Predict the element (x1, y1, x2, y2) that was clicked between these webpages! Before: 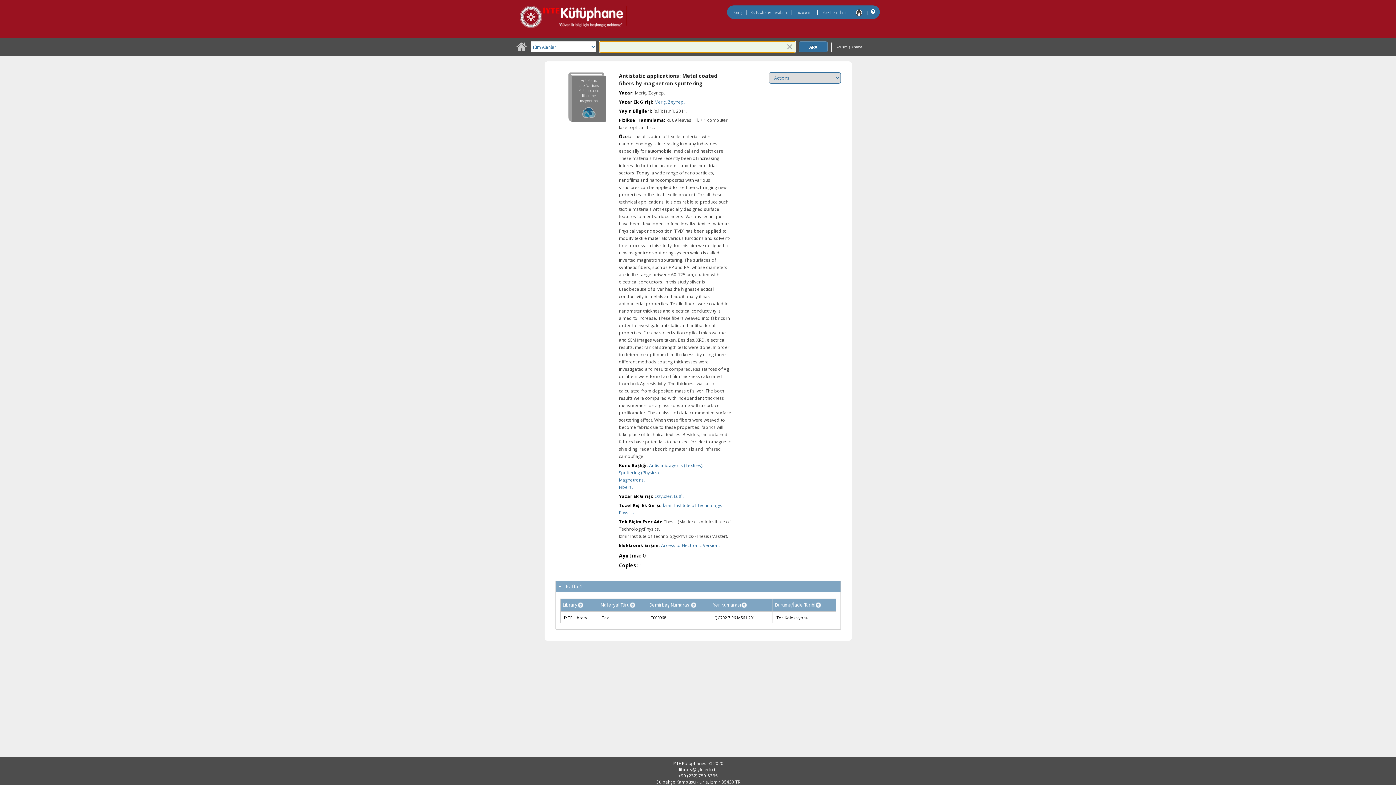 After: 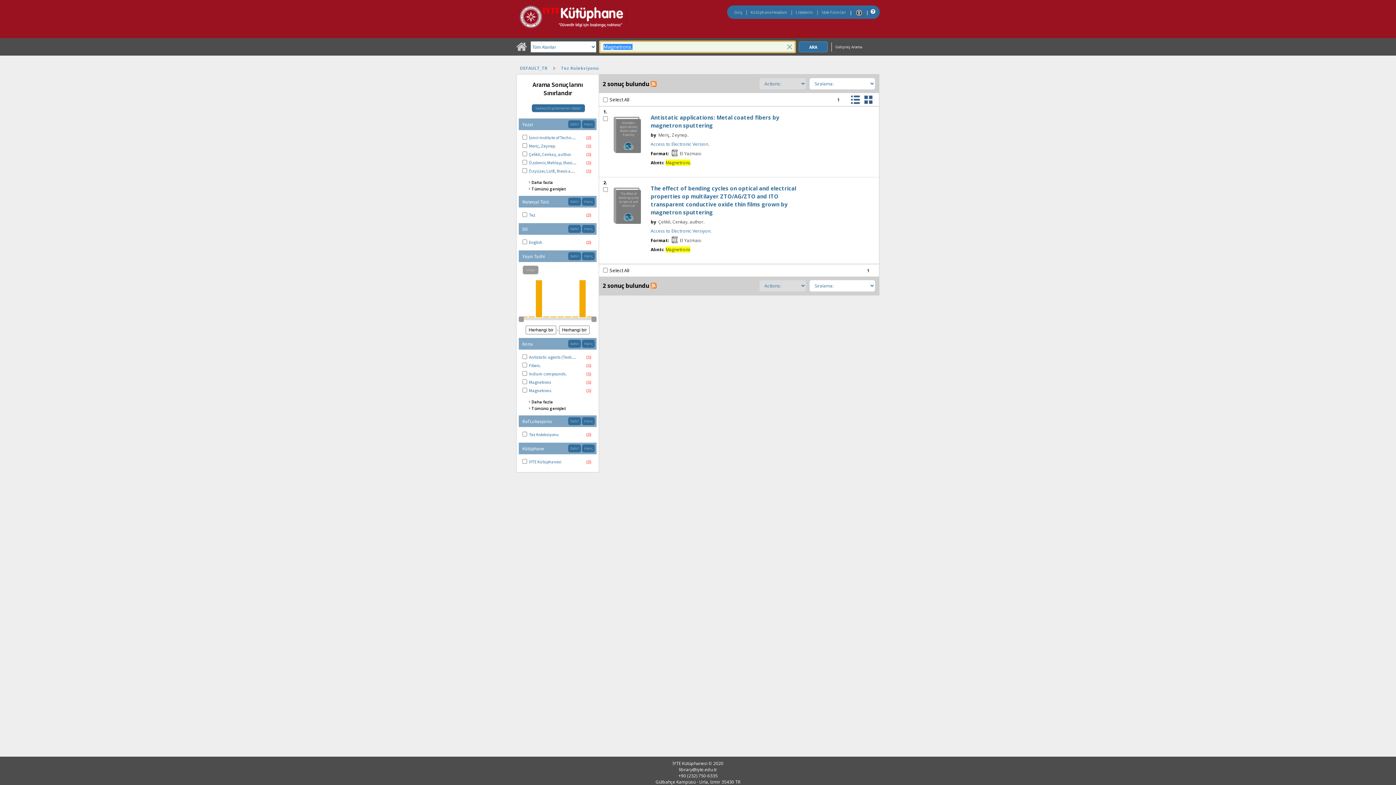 Action: bbox: (619, 477, 644, 483) label: Magnetrons.